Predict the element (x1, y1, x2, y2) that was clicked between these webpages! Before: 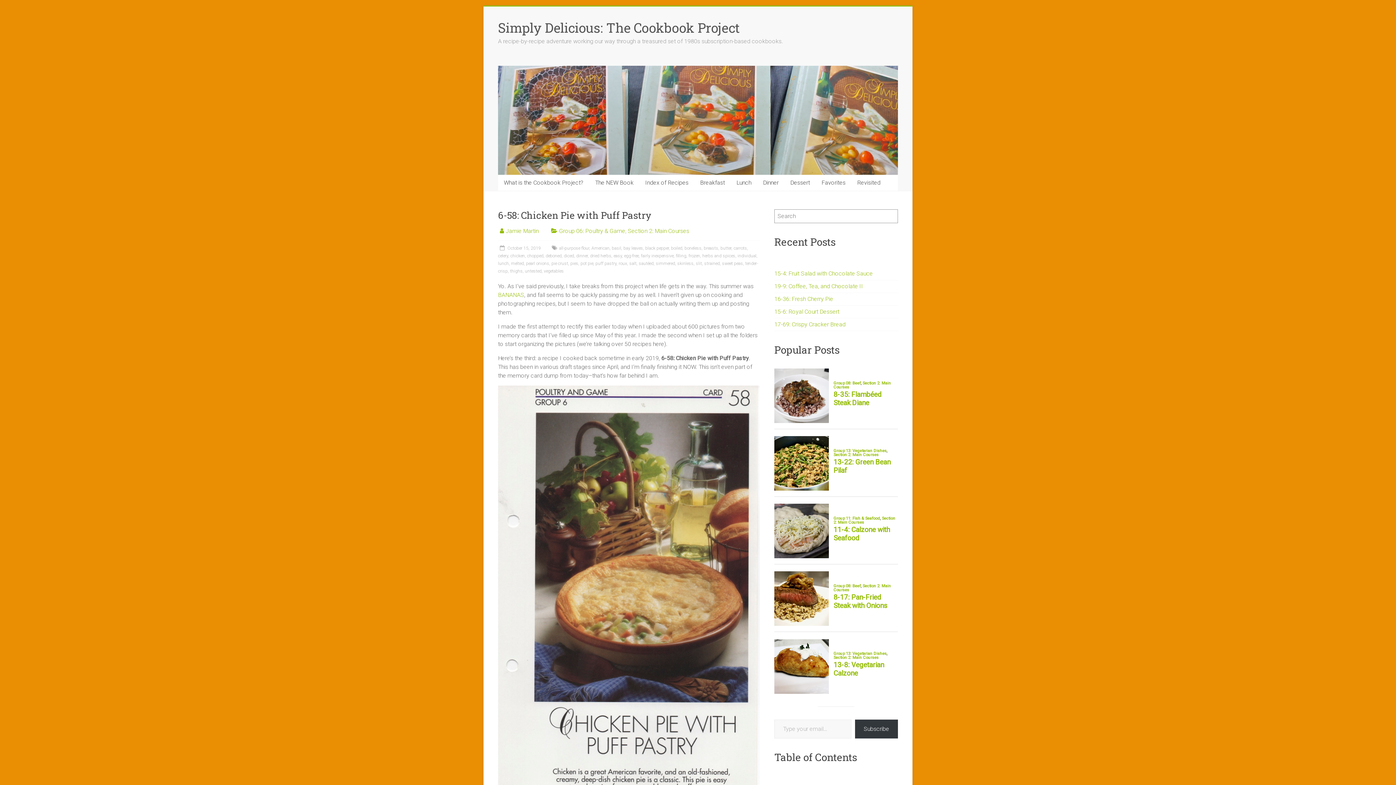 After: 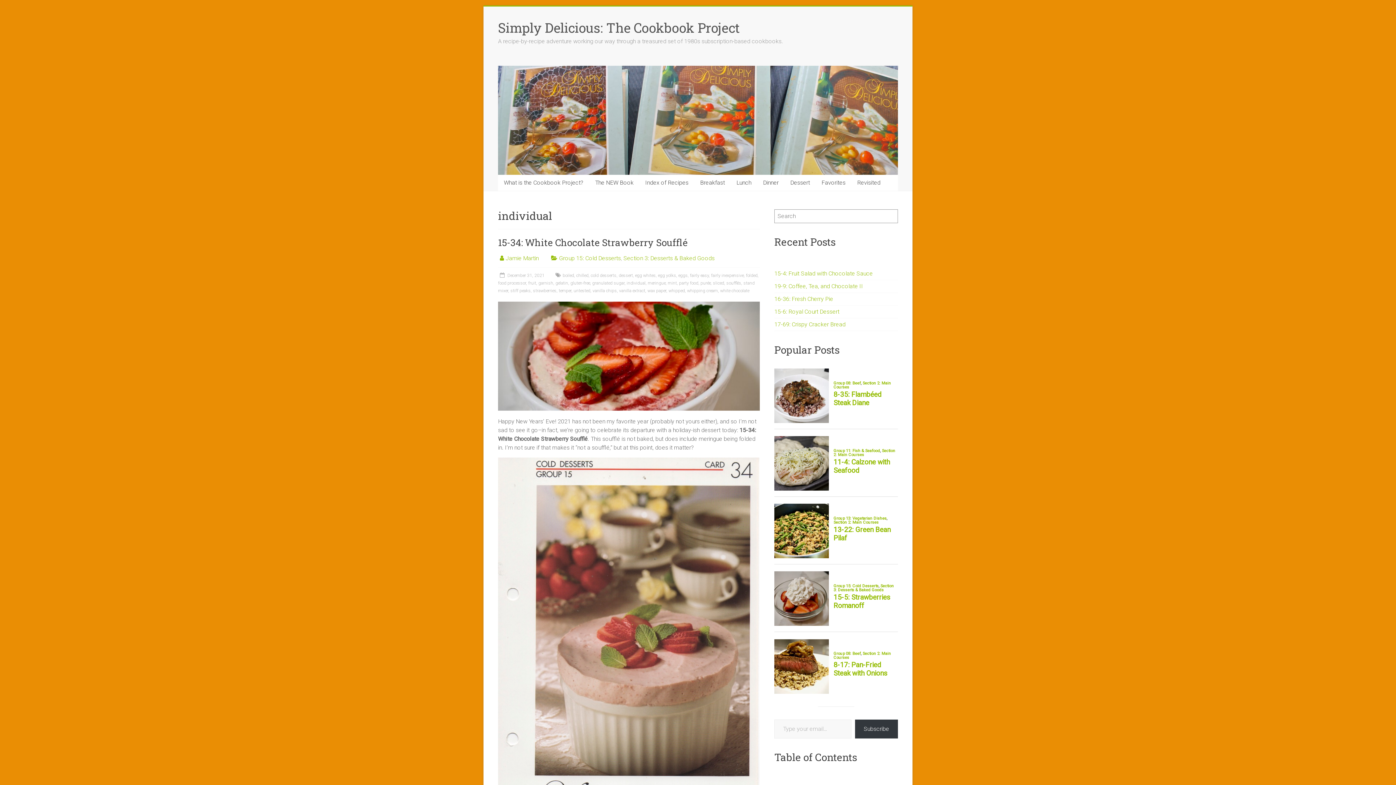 Action: bbox: (737, 253, 756, 258) label: individual